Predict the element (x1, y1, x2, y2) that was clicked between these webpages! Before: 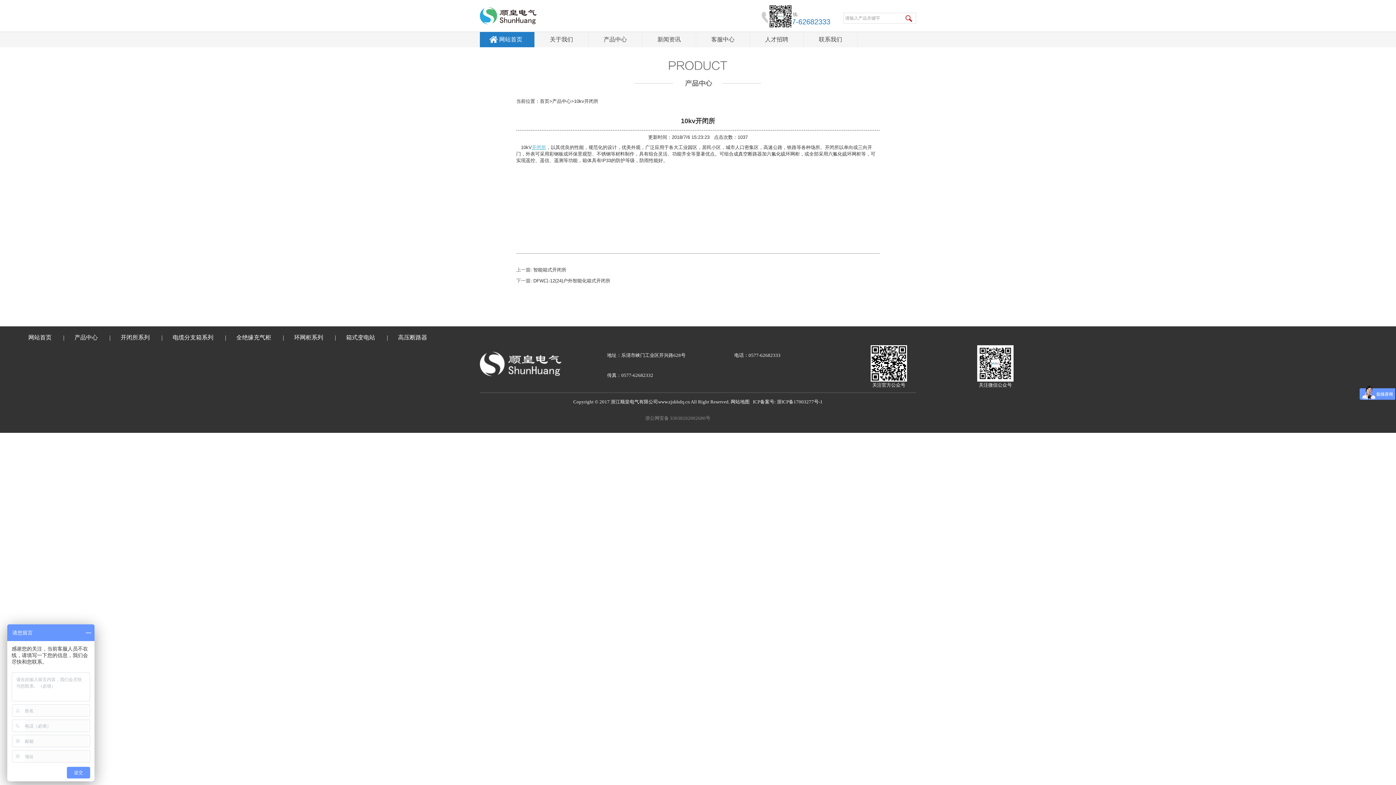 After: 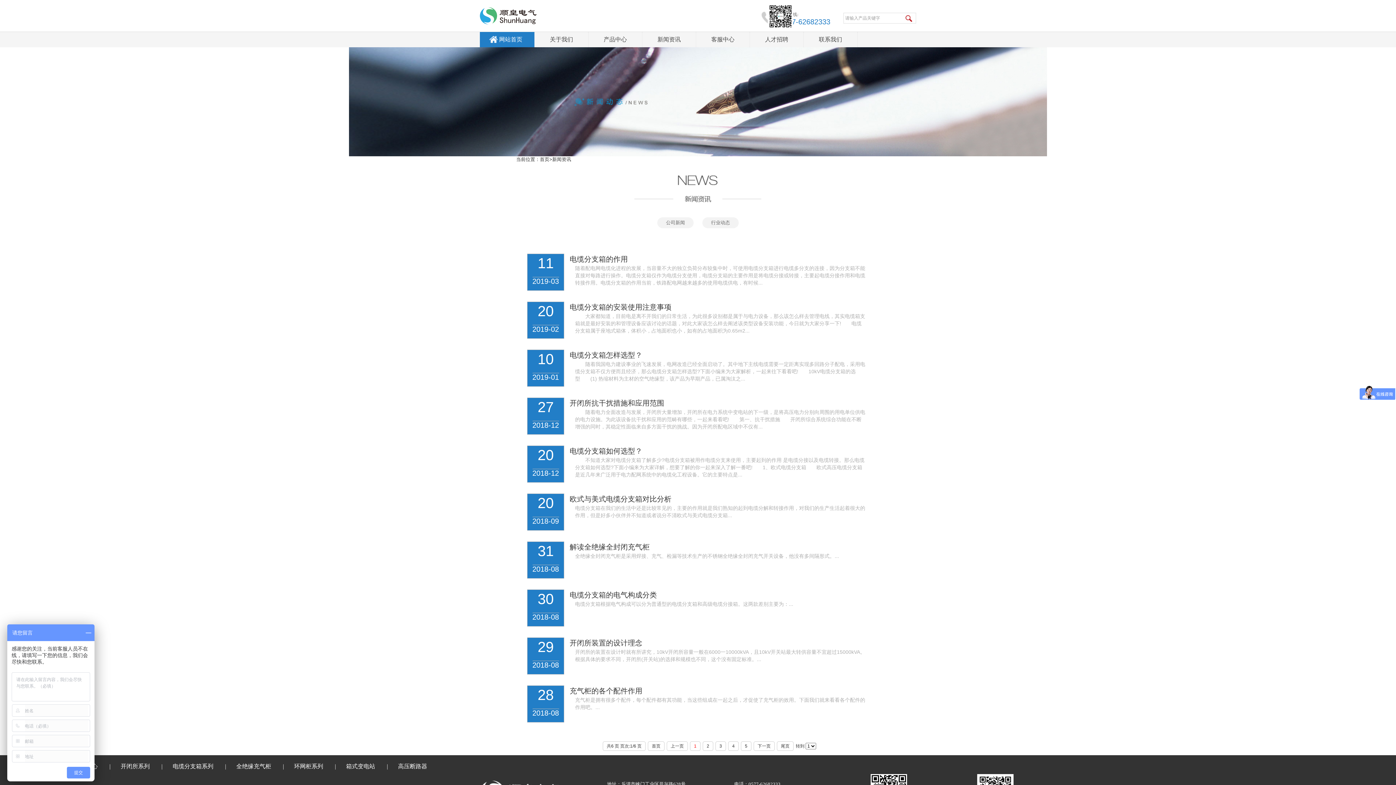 Action: label: 新闻资讯 bbox: (642, 32, 696, 47)